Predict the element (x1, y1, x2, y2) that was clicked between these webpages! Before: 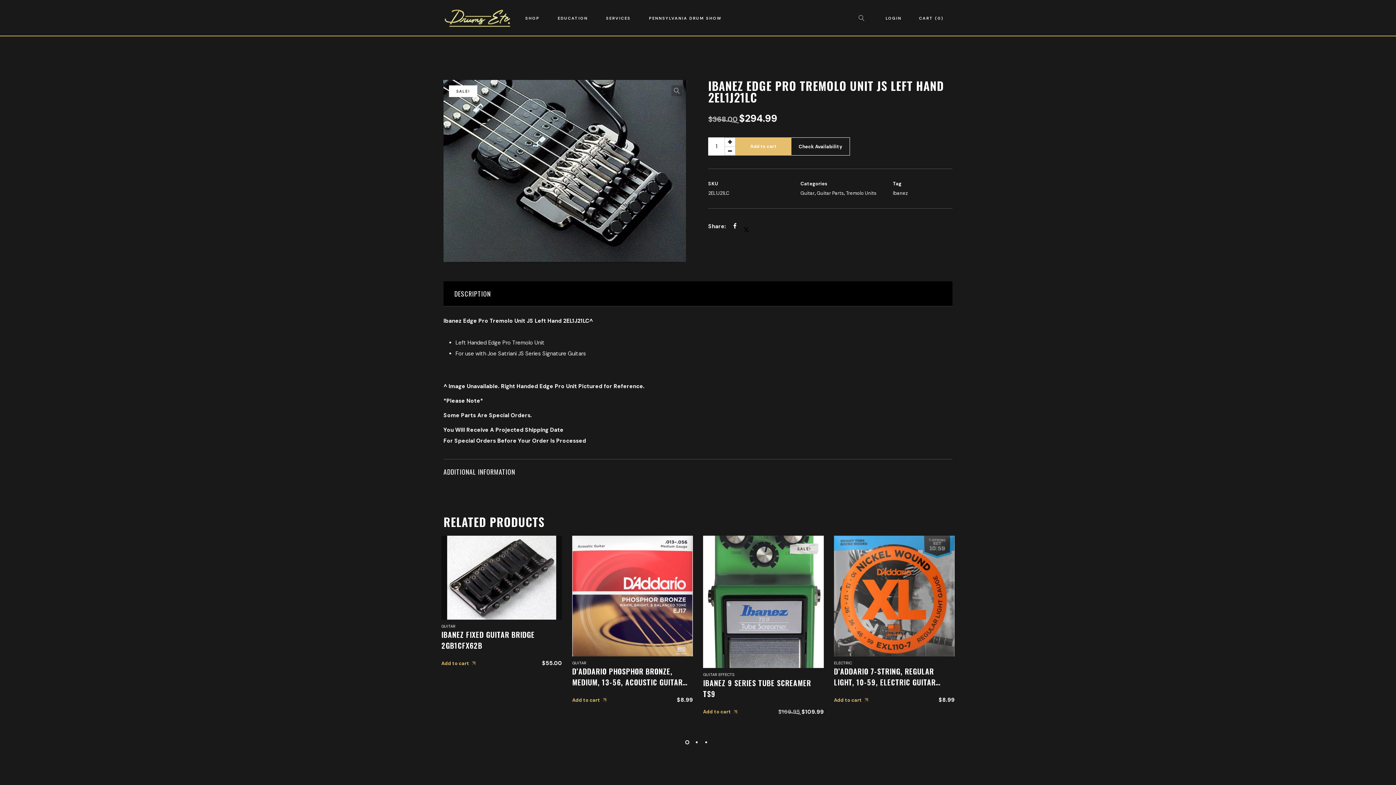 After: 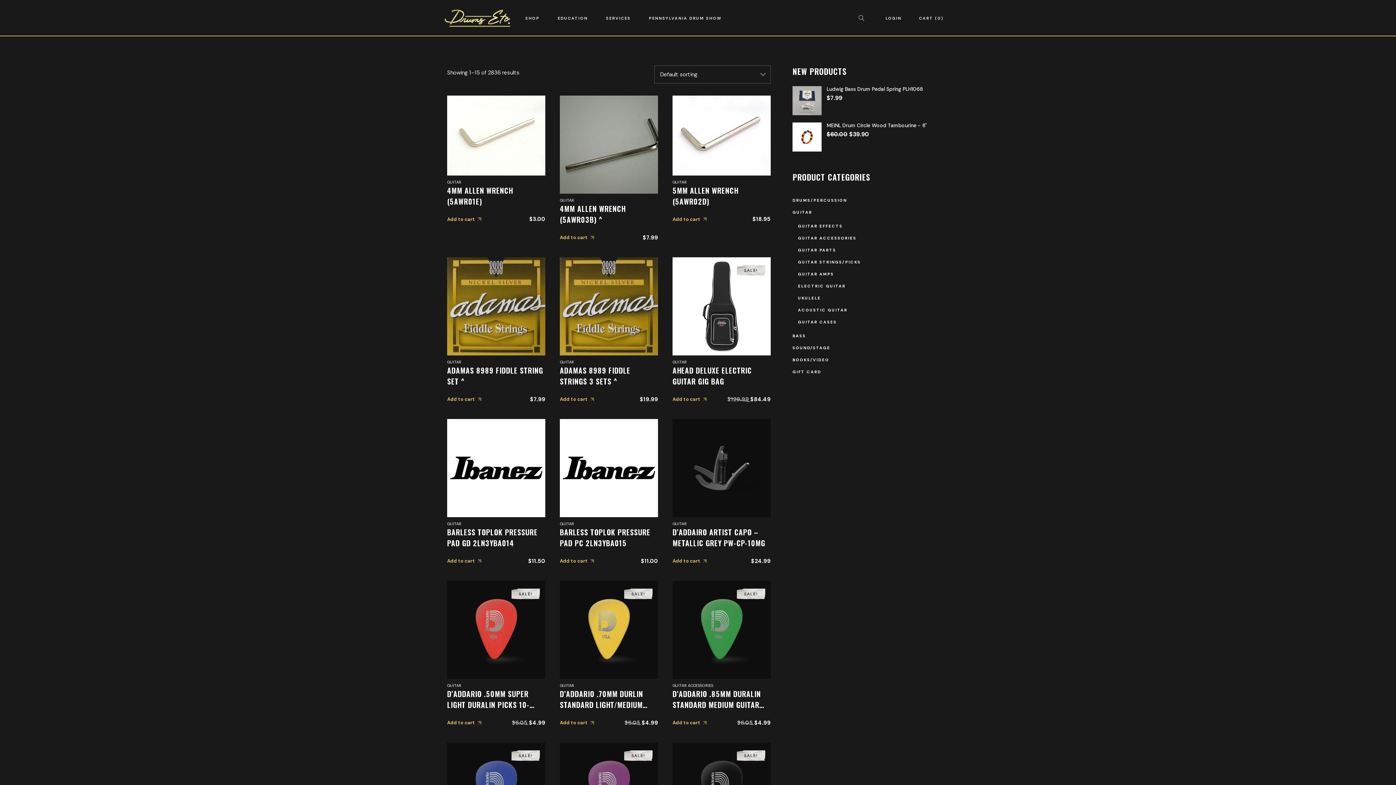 Action: bbox: (441, 623, 455, 628) label: GUITAR